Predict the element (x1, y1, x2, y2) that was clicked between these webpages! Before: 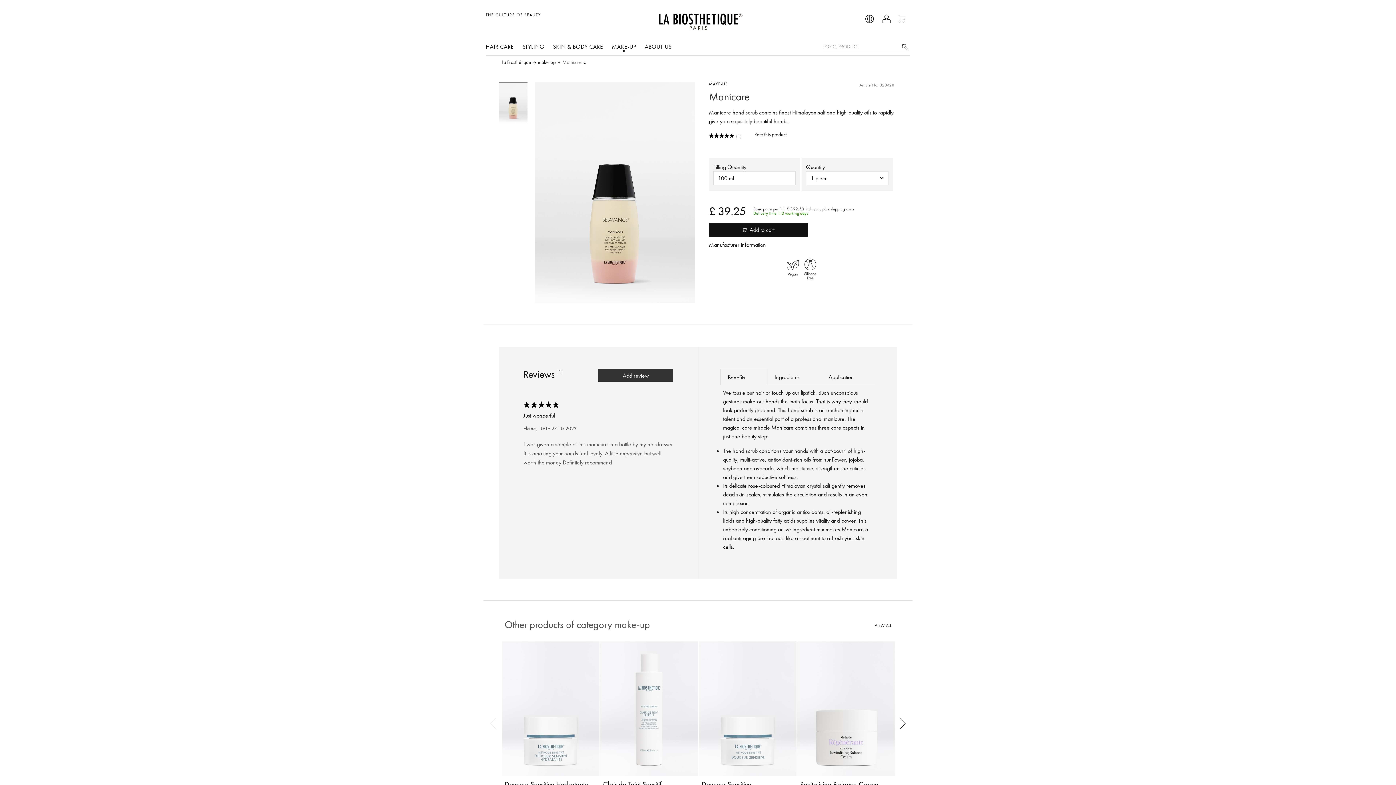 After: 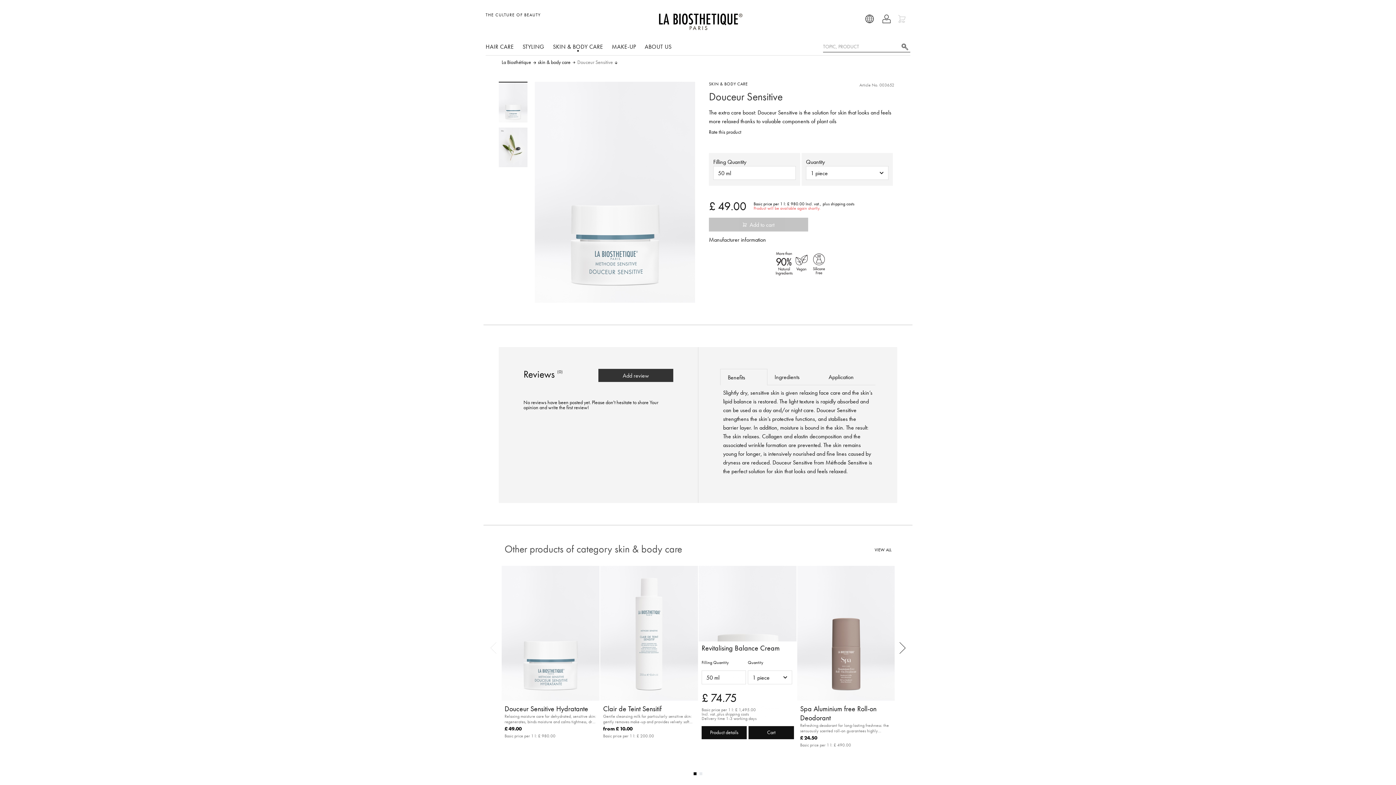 Action: bbox: (698, 641, 796, 776)